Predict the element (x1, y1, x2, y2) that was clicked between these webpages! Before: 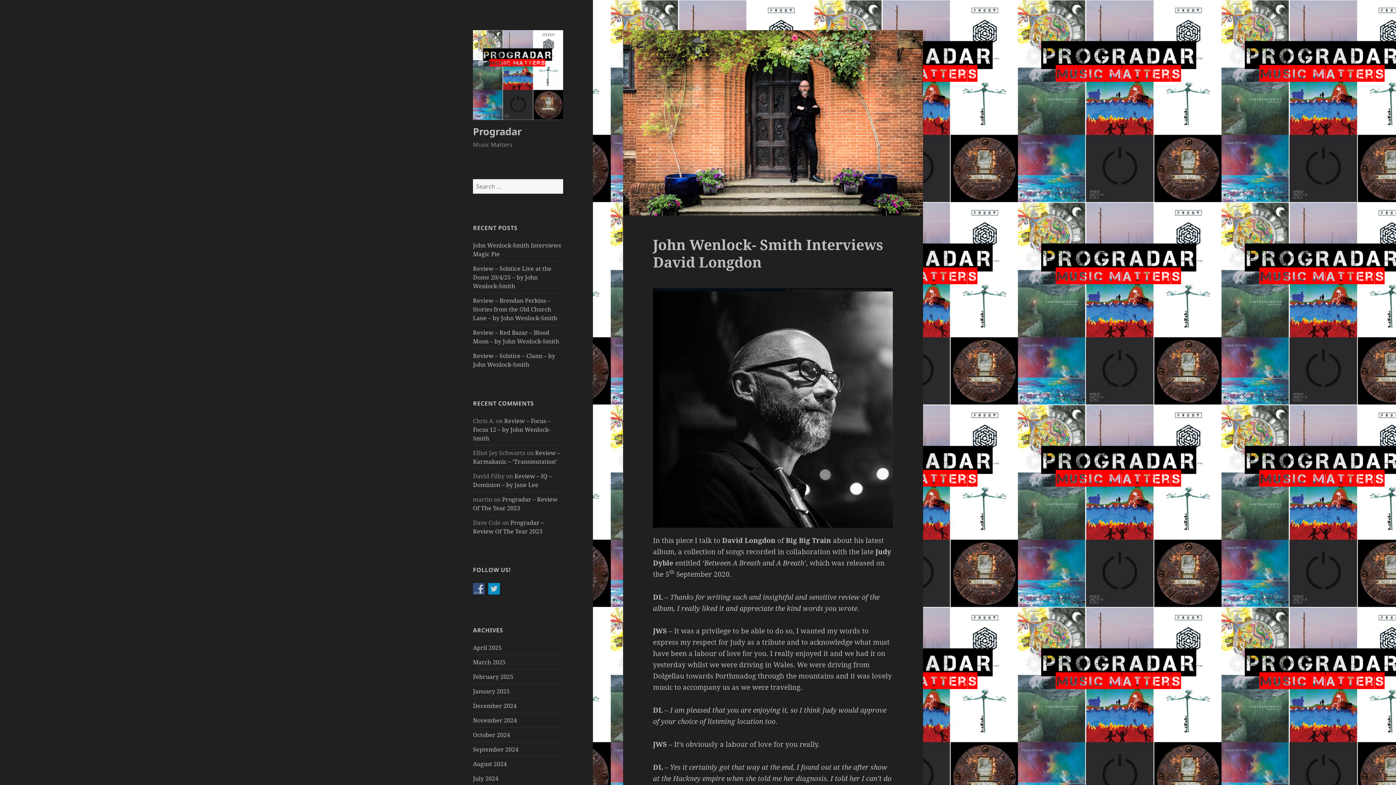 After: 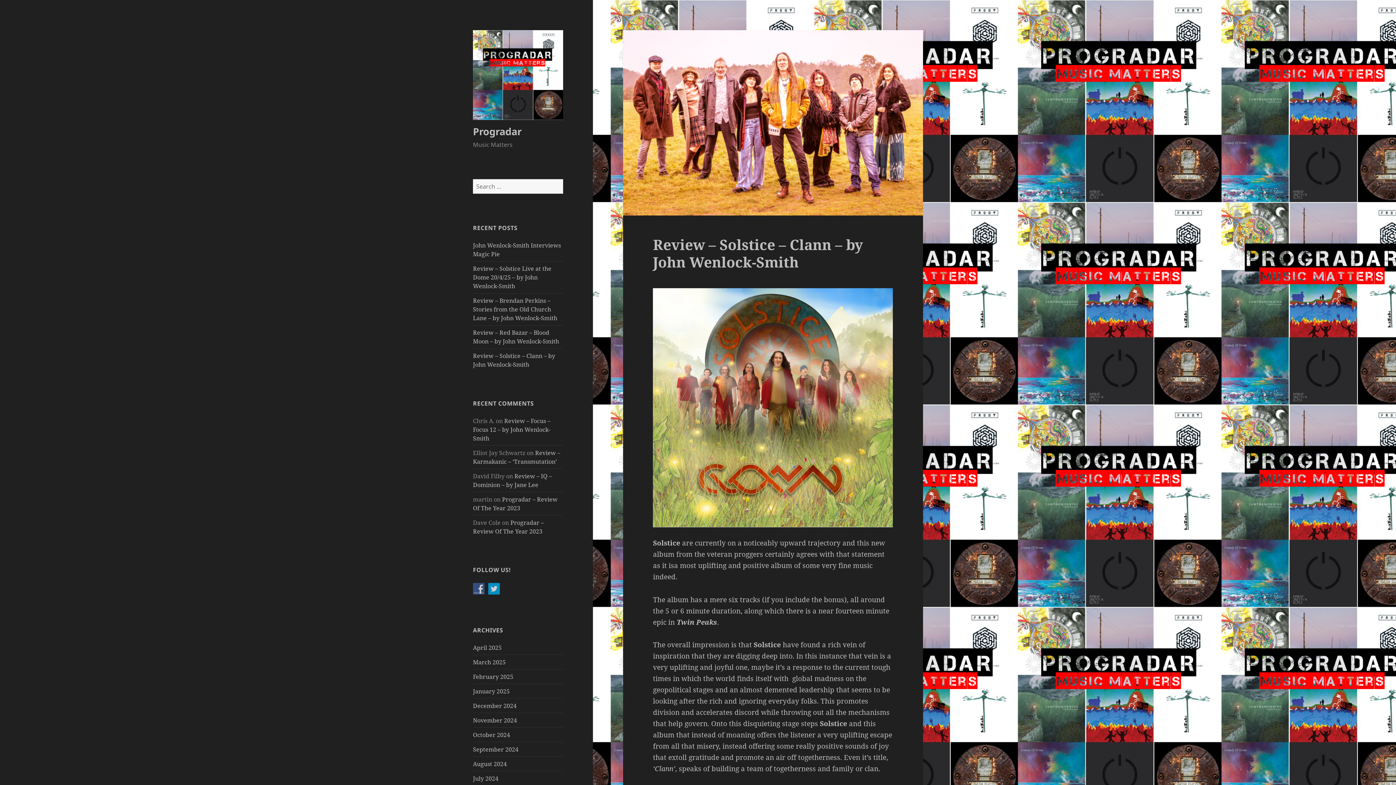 Action: bbox: (473, 352, 555, 368) label: Review – Solstice – Clann – by John Wenlock-Smith